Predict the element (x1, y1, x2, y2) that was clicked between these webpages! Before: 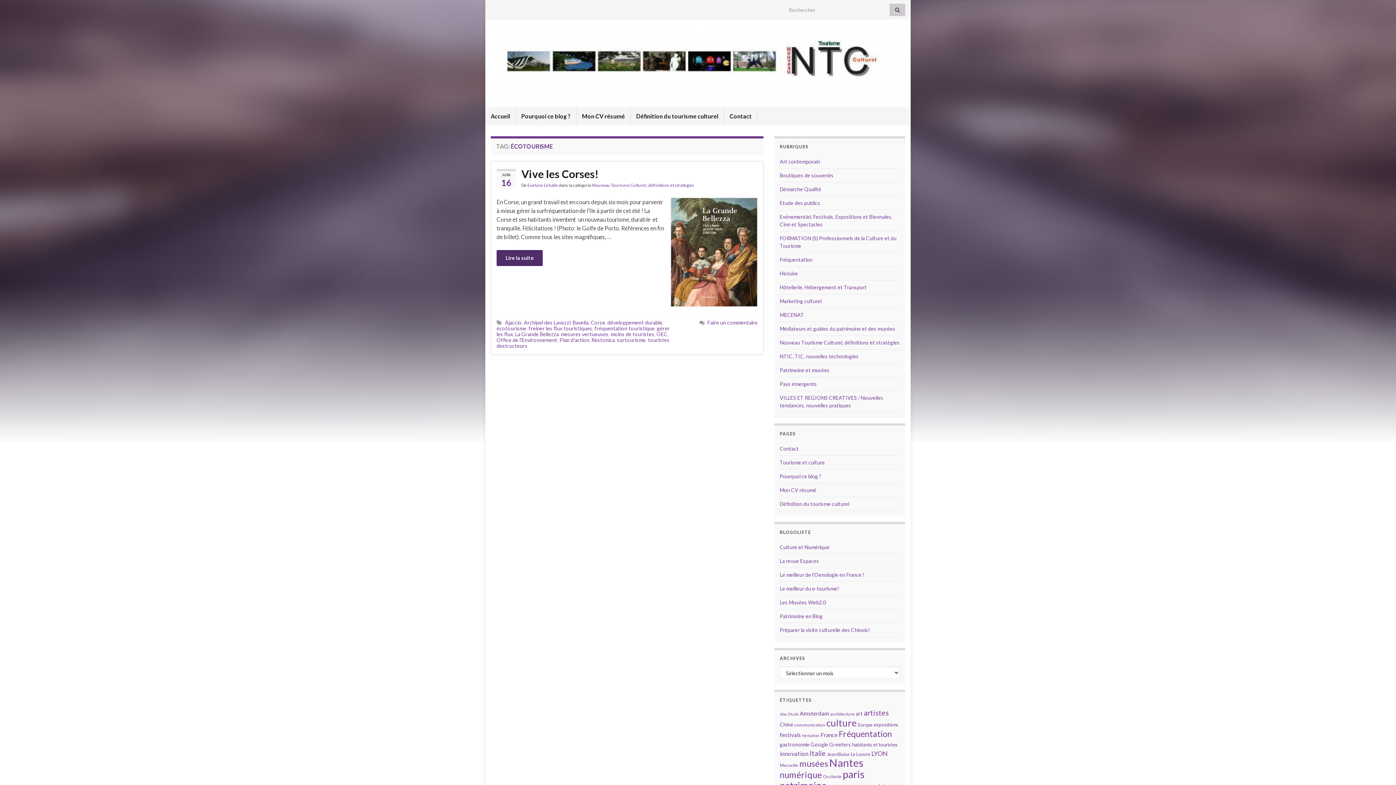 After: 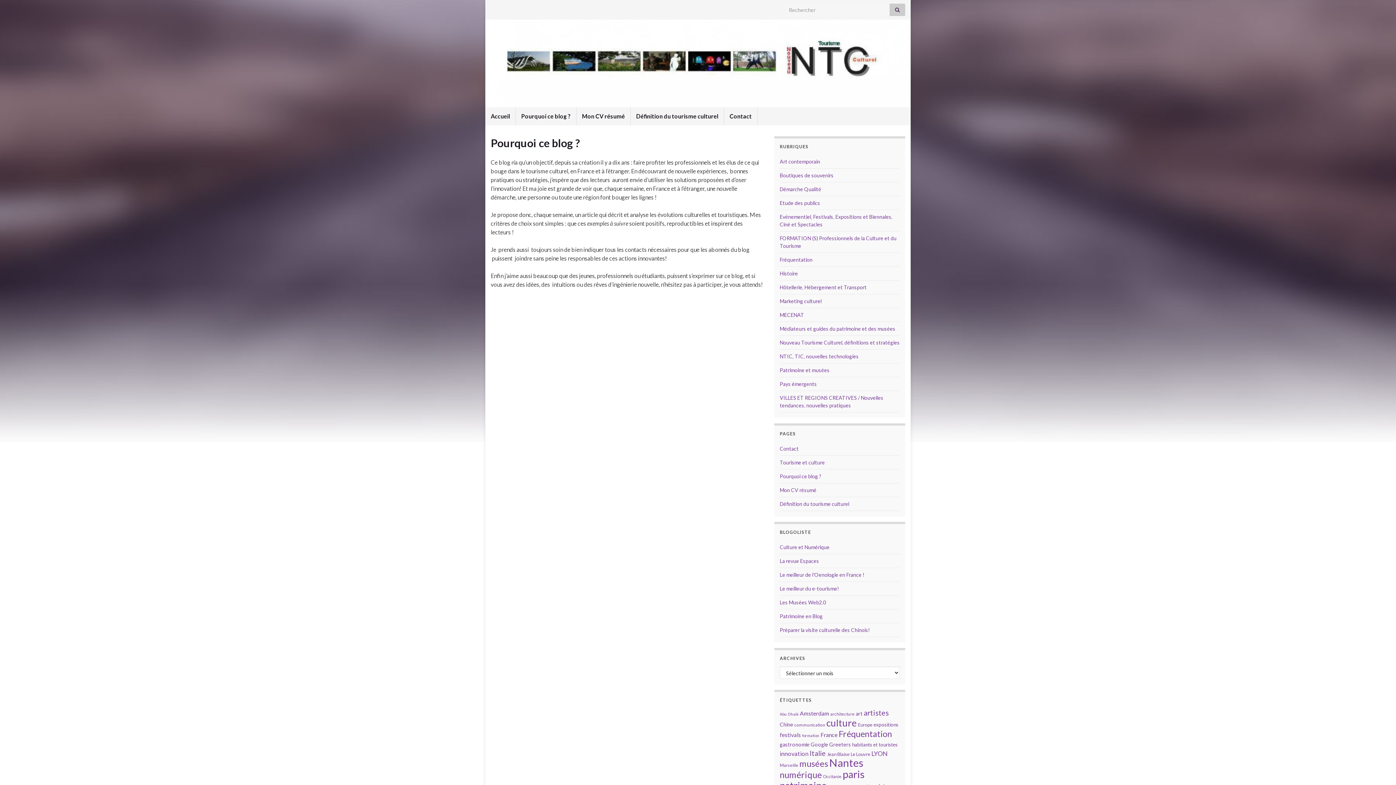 Action: label: Pourquoi ce blog ? bbox: (516, 107, 576, 125)